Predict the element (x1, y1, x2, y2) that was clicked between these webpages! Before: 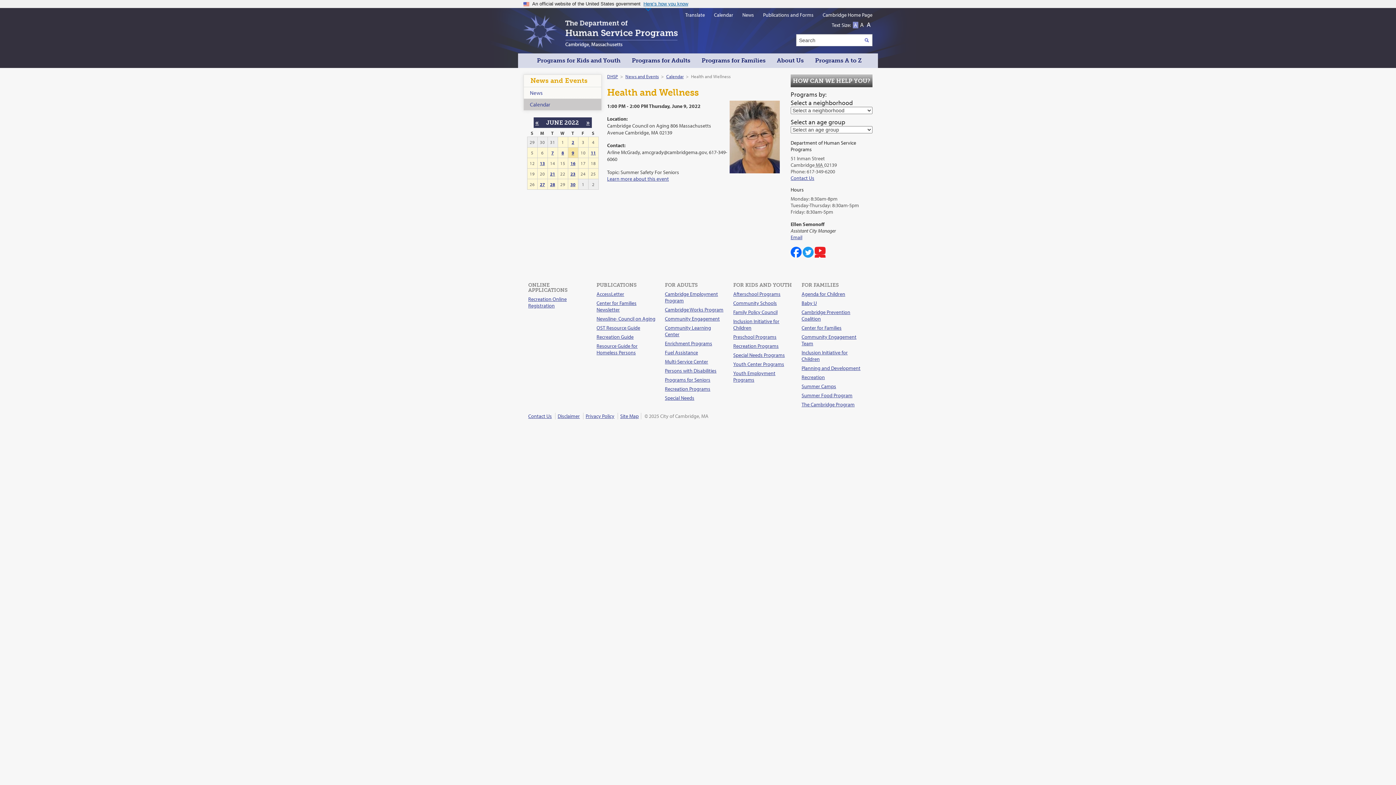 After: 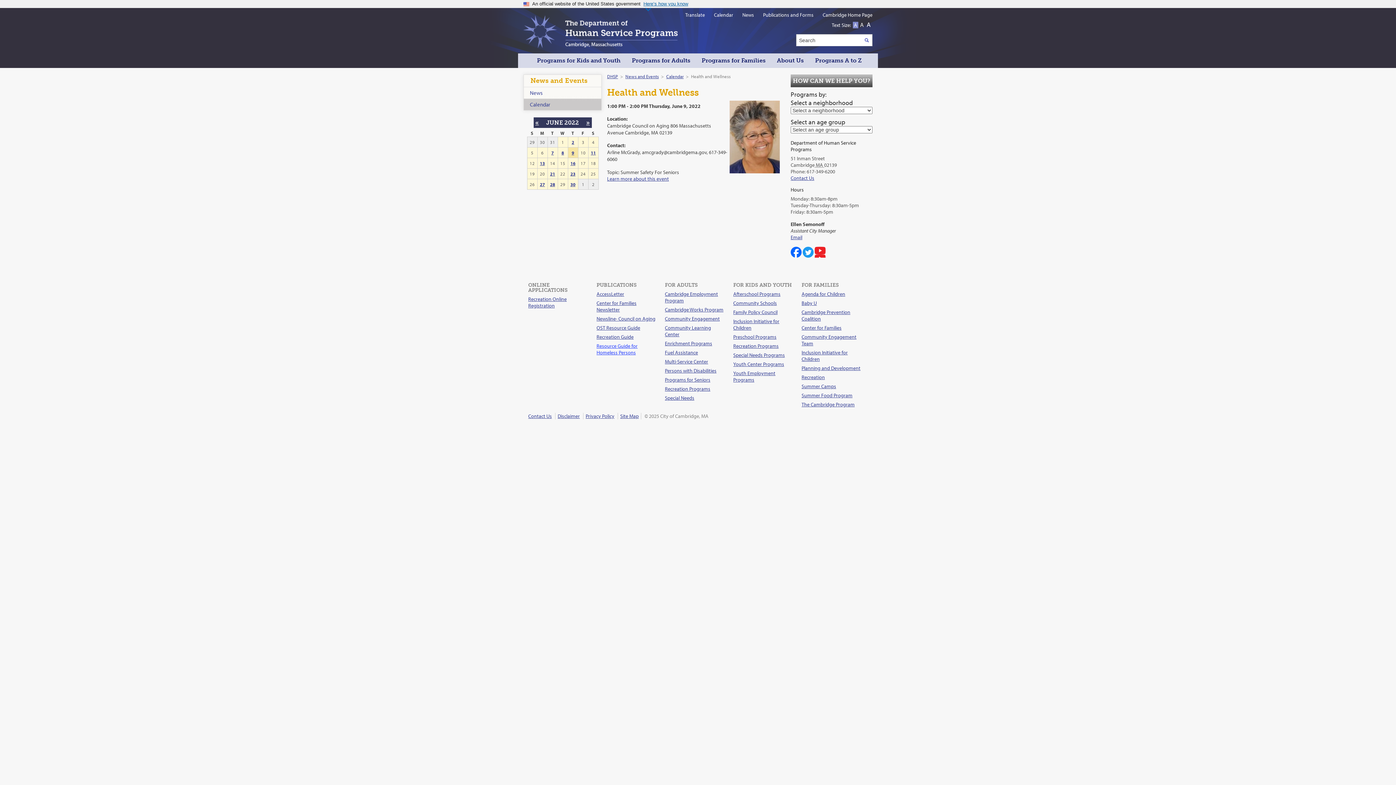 Action: bbox: (596, 342, 637, 356) label: Resource Guide for Homeless Persons